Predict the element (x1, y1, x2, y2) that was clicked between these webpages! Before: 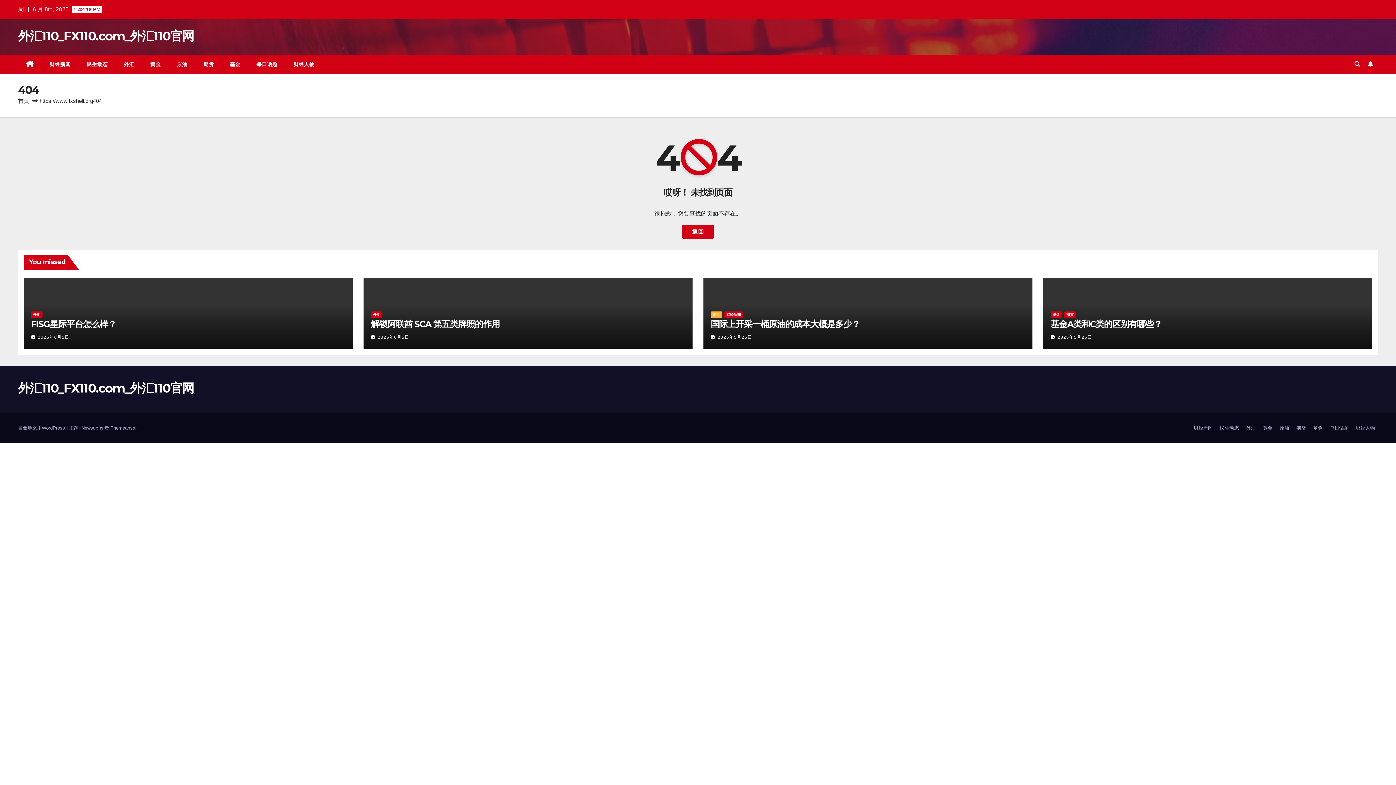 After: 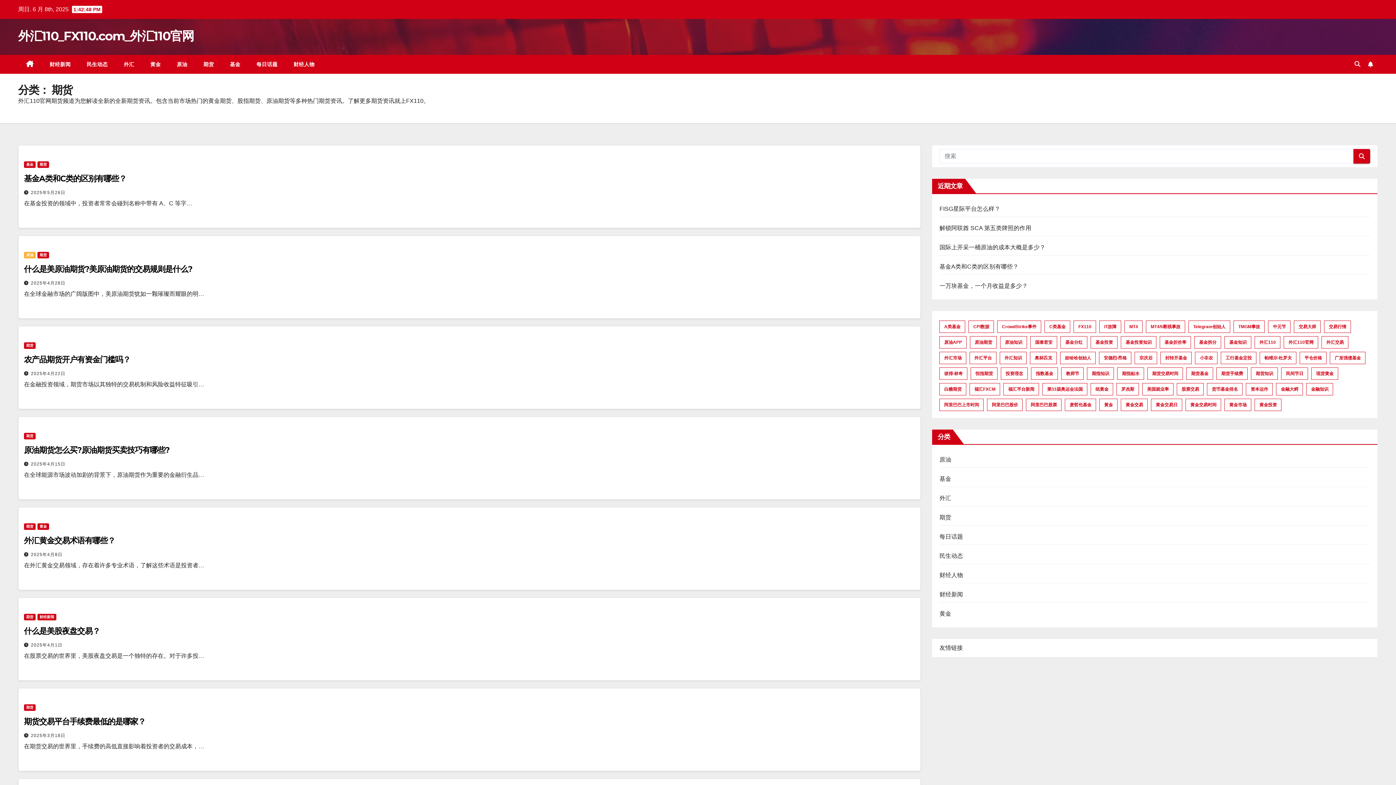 Action: bbox: (195, 54, 222, 73) label: 期货